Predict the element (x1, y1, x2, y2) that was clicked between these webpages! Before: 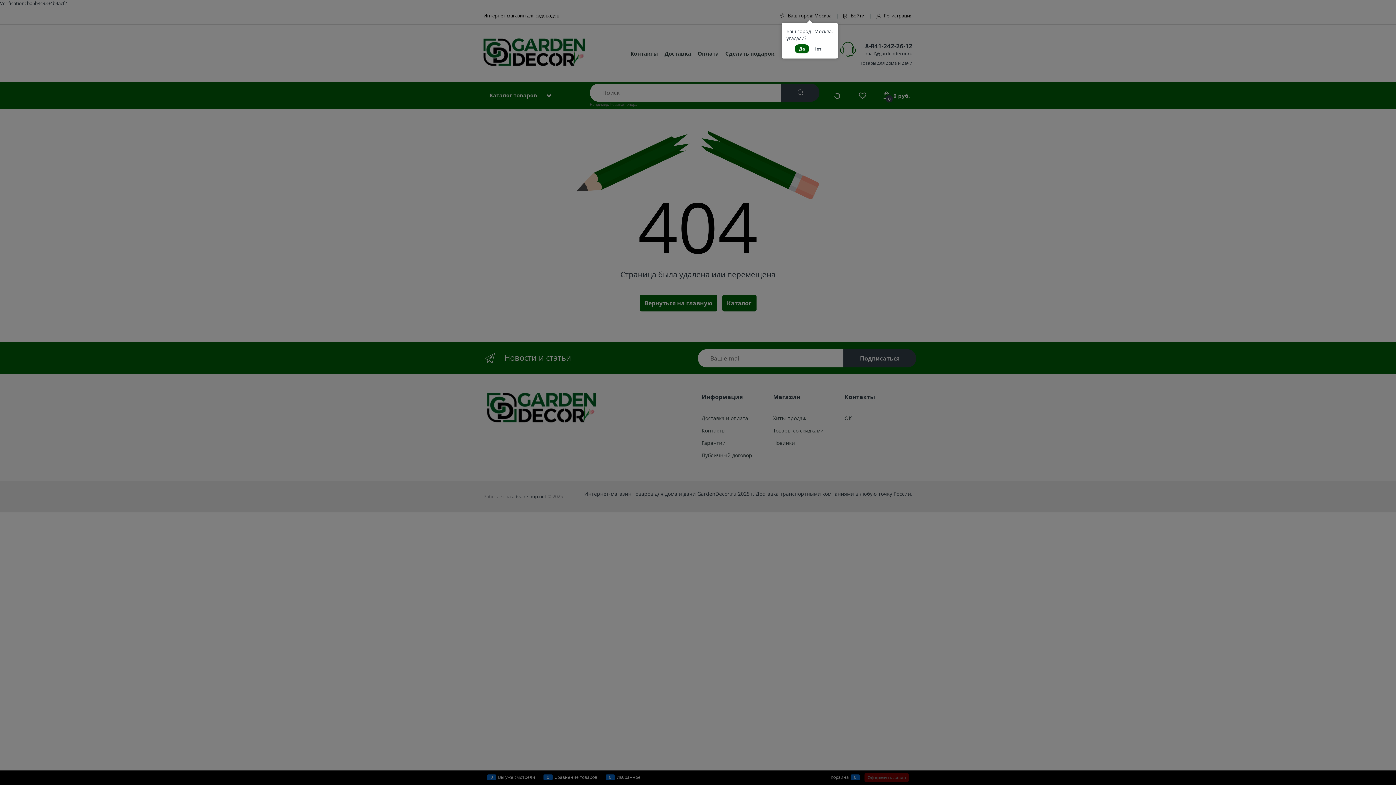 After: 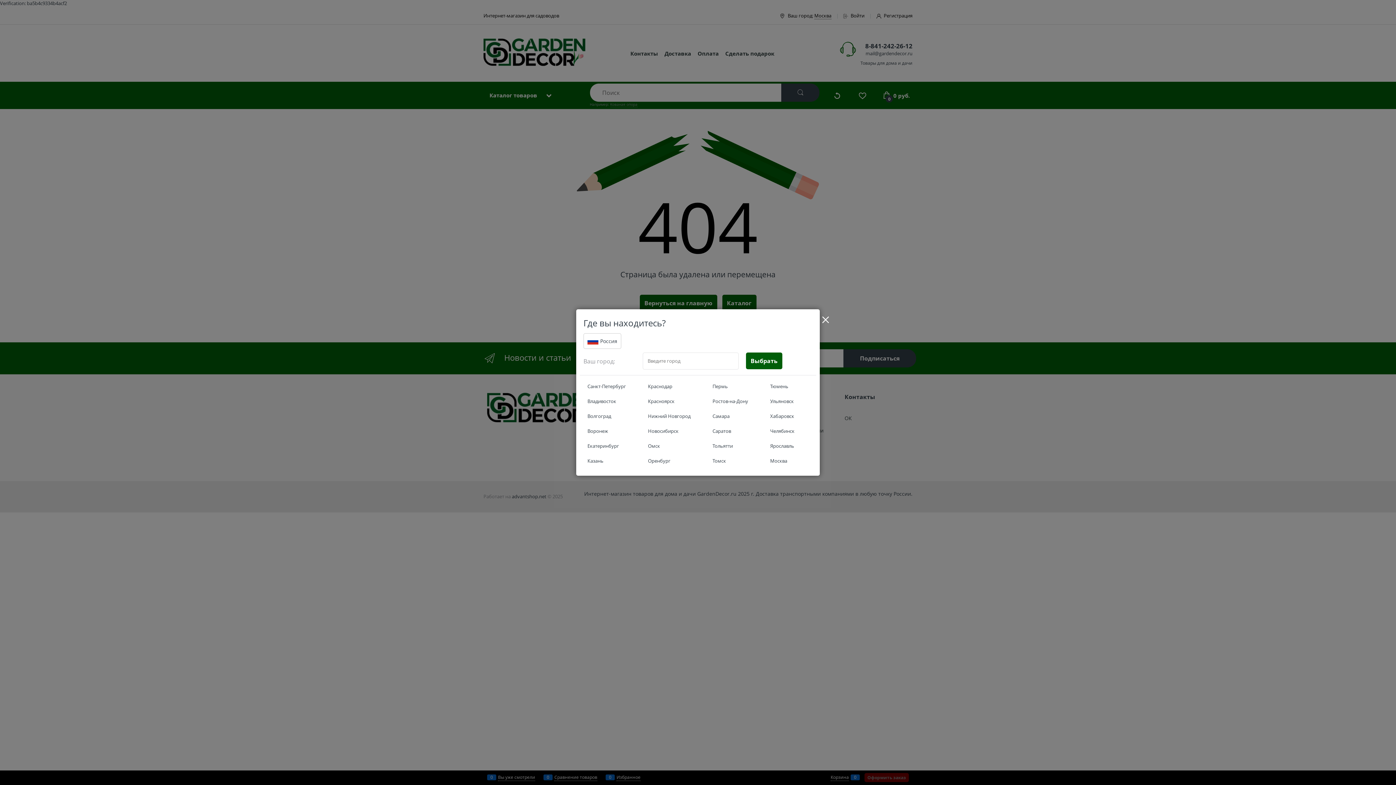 Action: bbox: (810, 44, 824, 53) label: Нет